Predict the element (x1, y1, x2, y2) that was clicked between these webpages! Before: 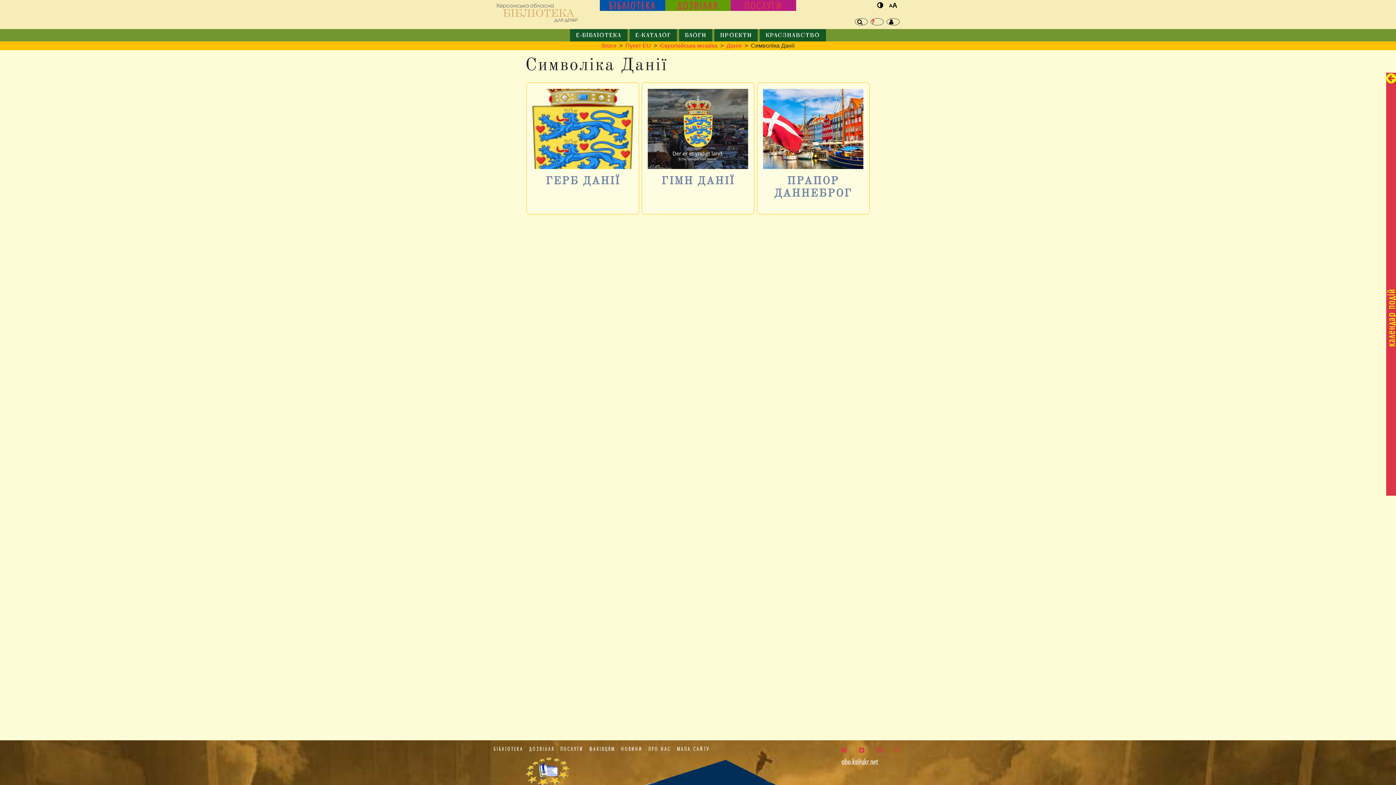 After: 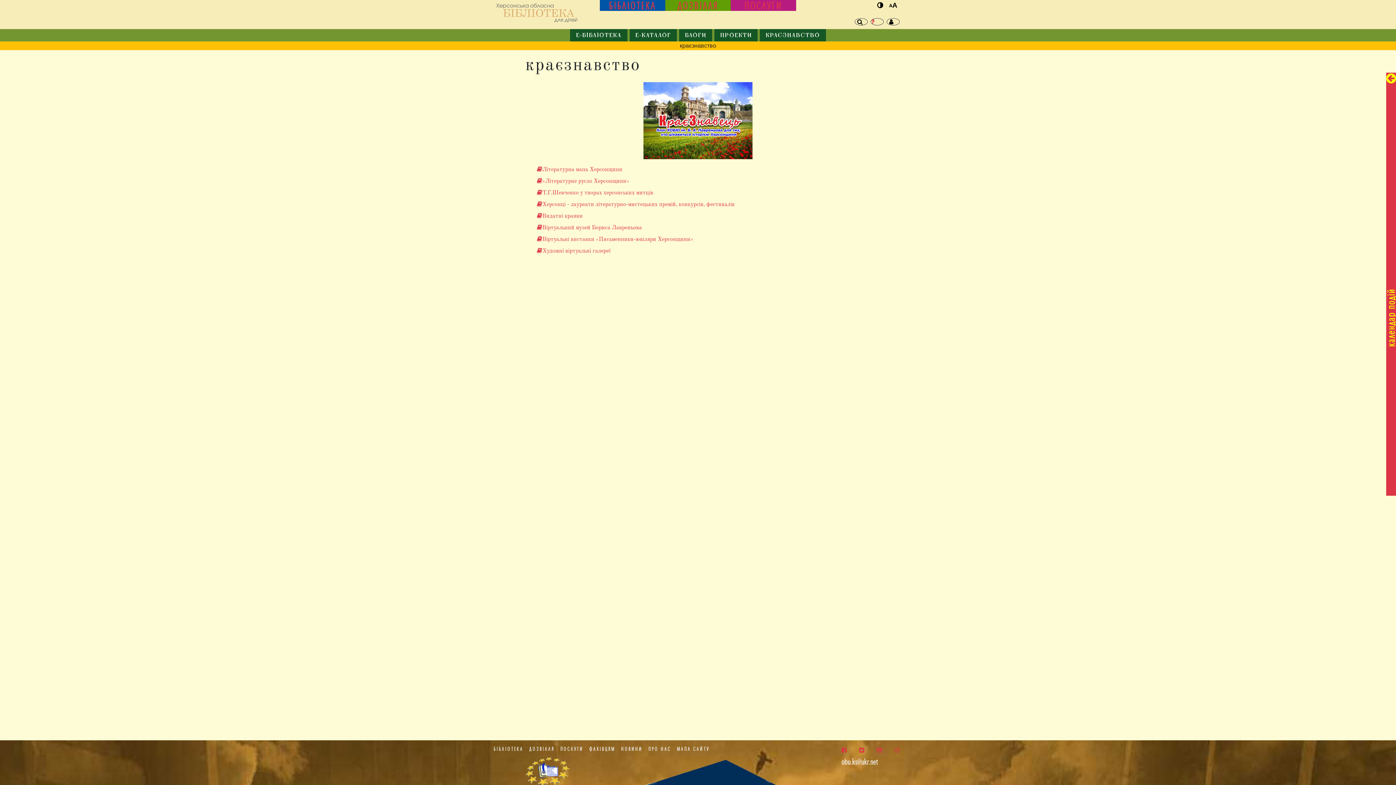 Action: bbox: (765, 32, 820, 38) label: КРАЄЗНАВСТВО